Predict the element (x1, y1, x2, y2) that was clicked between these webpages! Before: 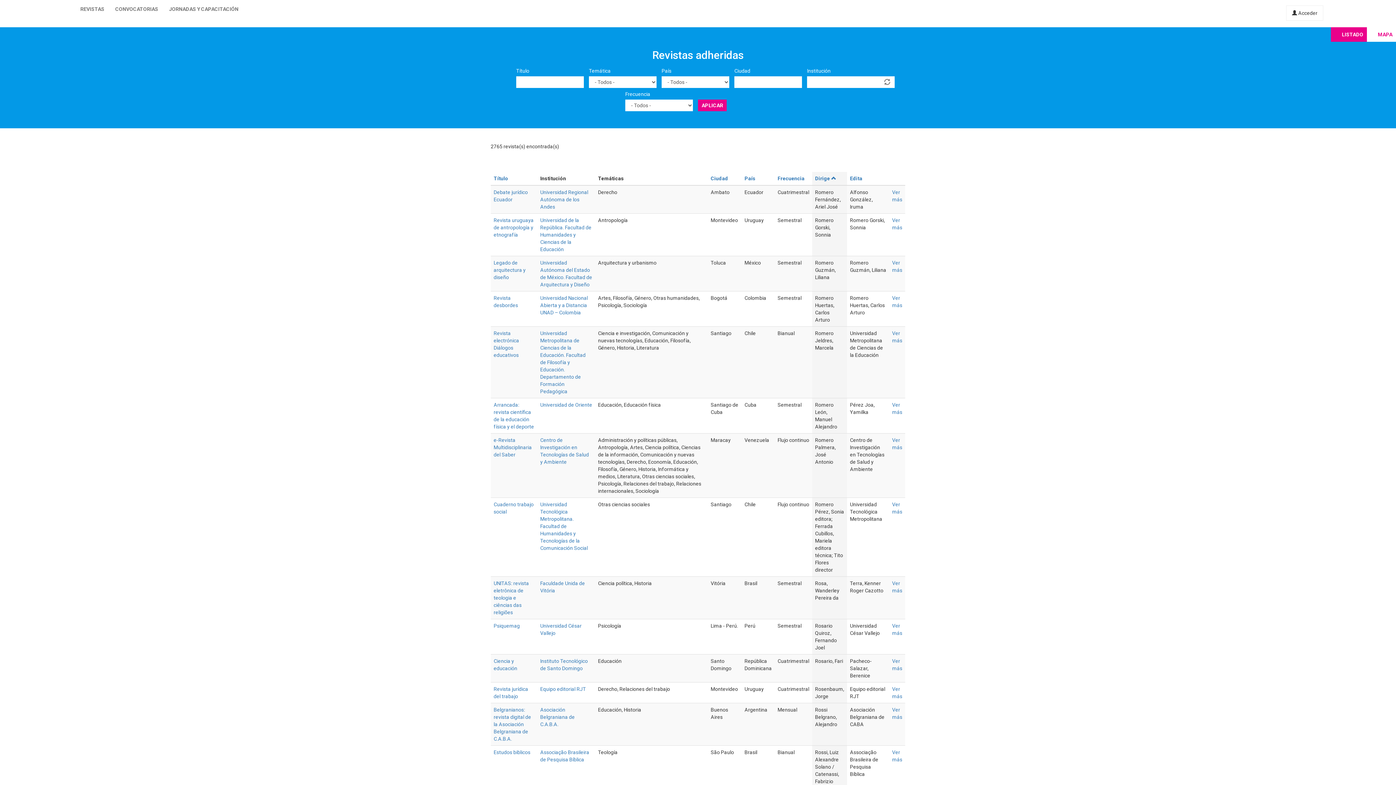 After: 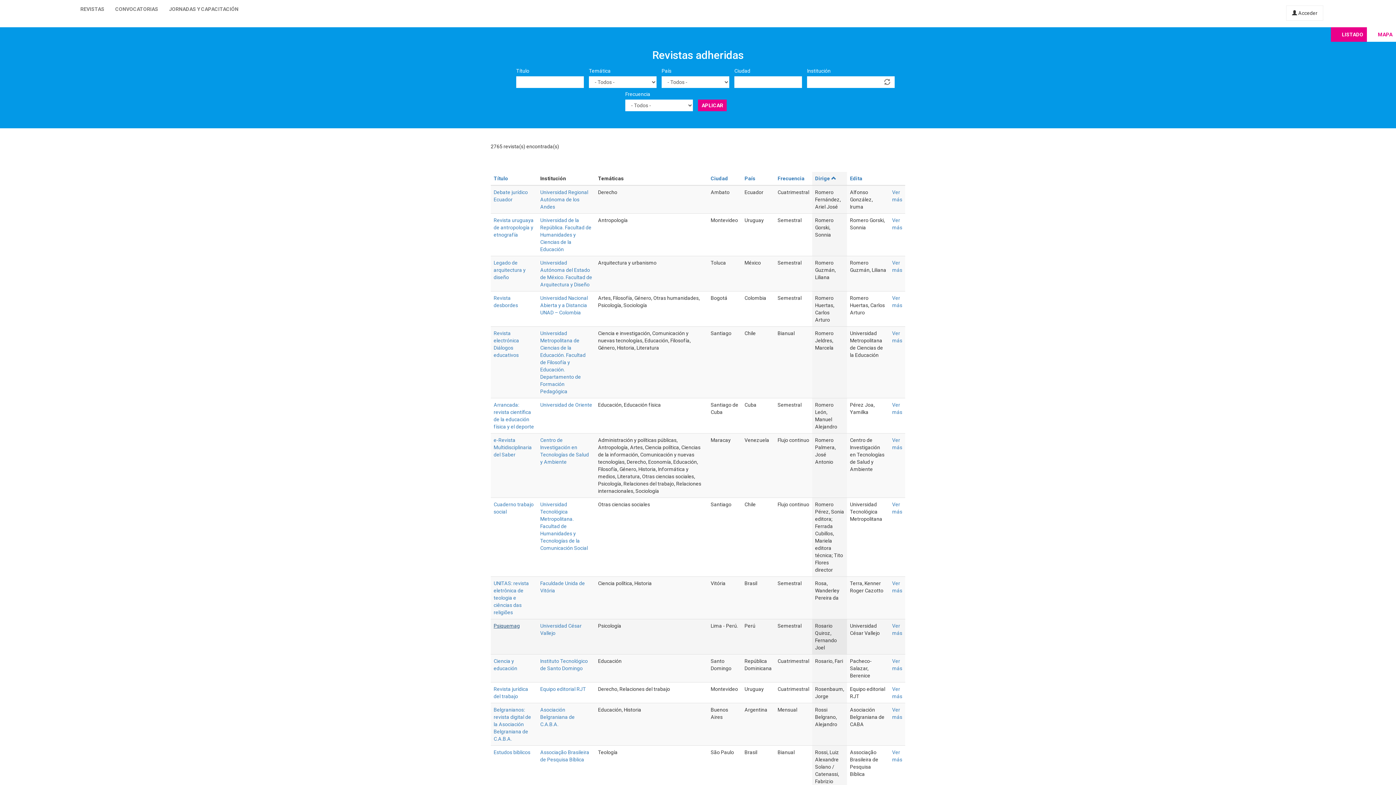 Action: bbox: (493, 623, 520, 629) label: Psiquemag